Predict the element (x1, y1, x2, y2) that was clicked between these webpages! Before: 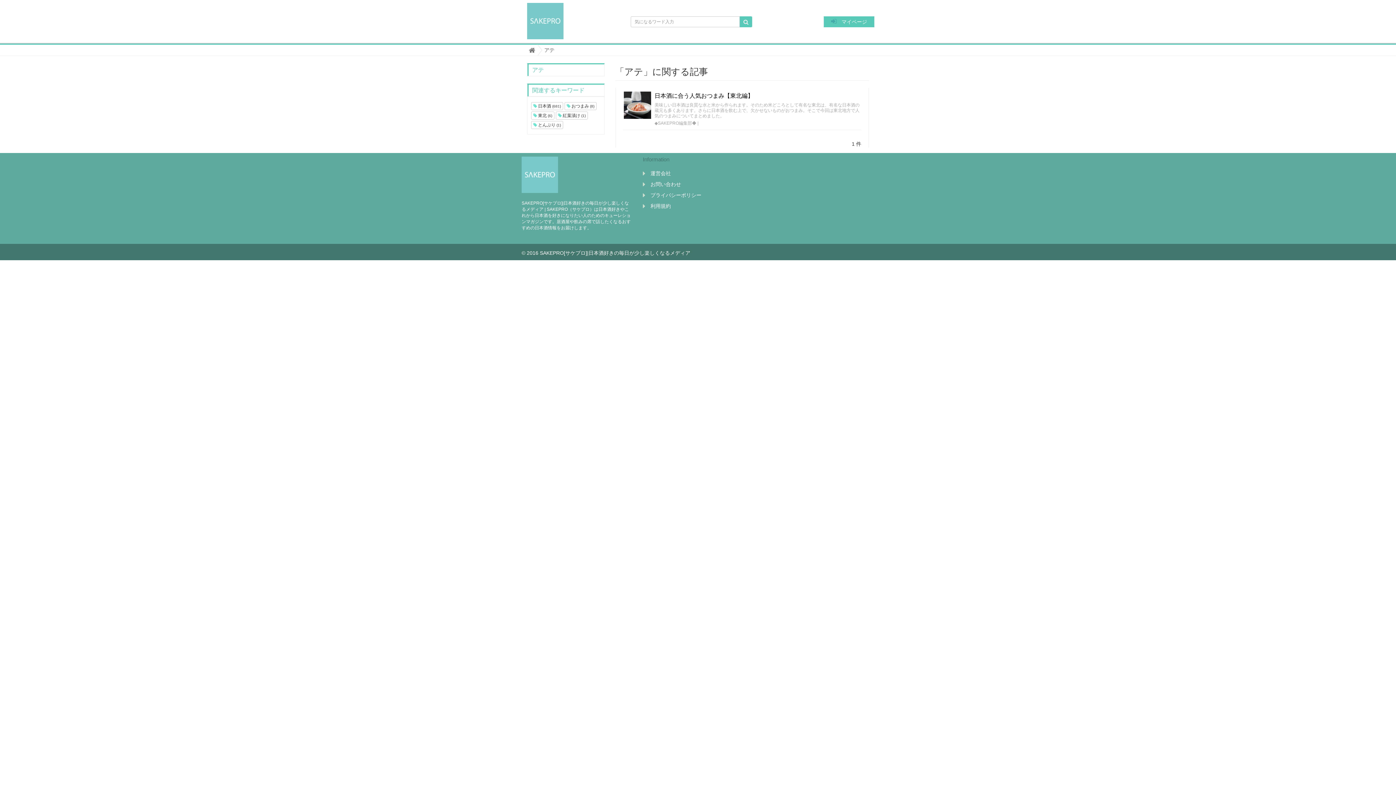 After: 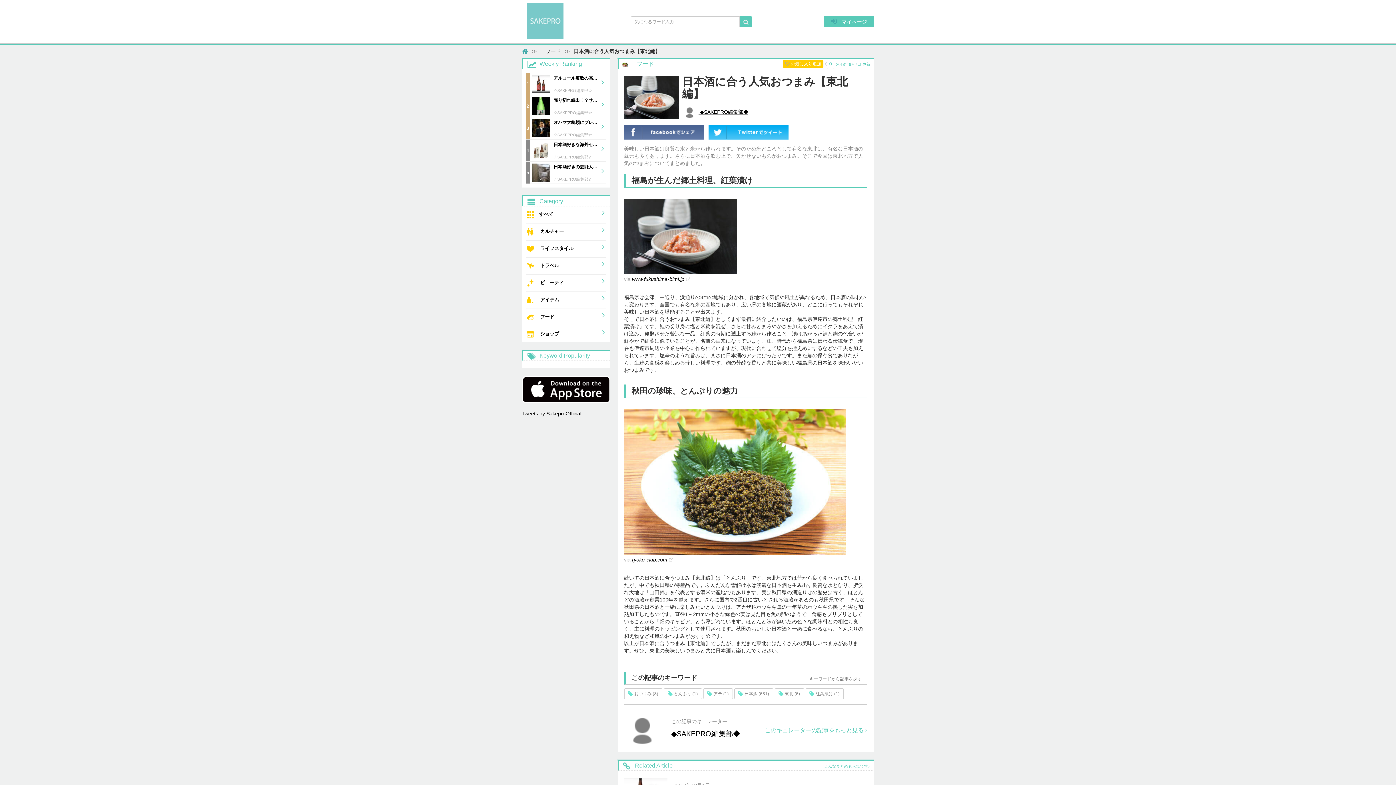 Action: bbox: (623, 92, 860, 98) label: 日本酒に合う人気おつまみ【東北編】